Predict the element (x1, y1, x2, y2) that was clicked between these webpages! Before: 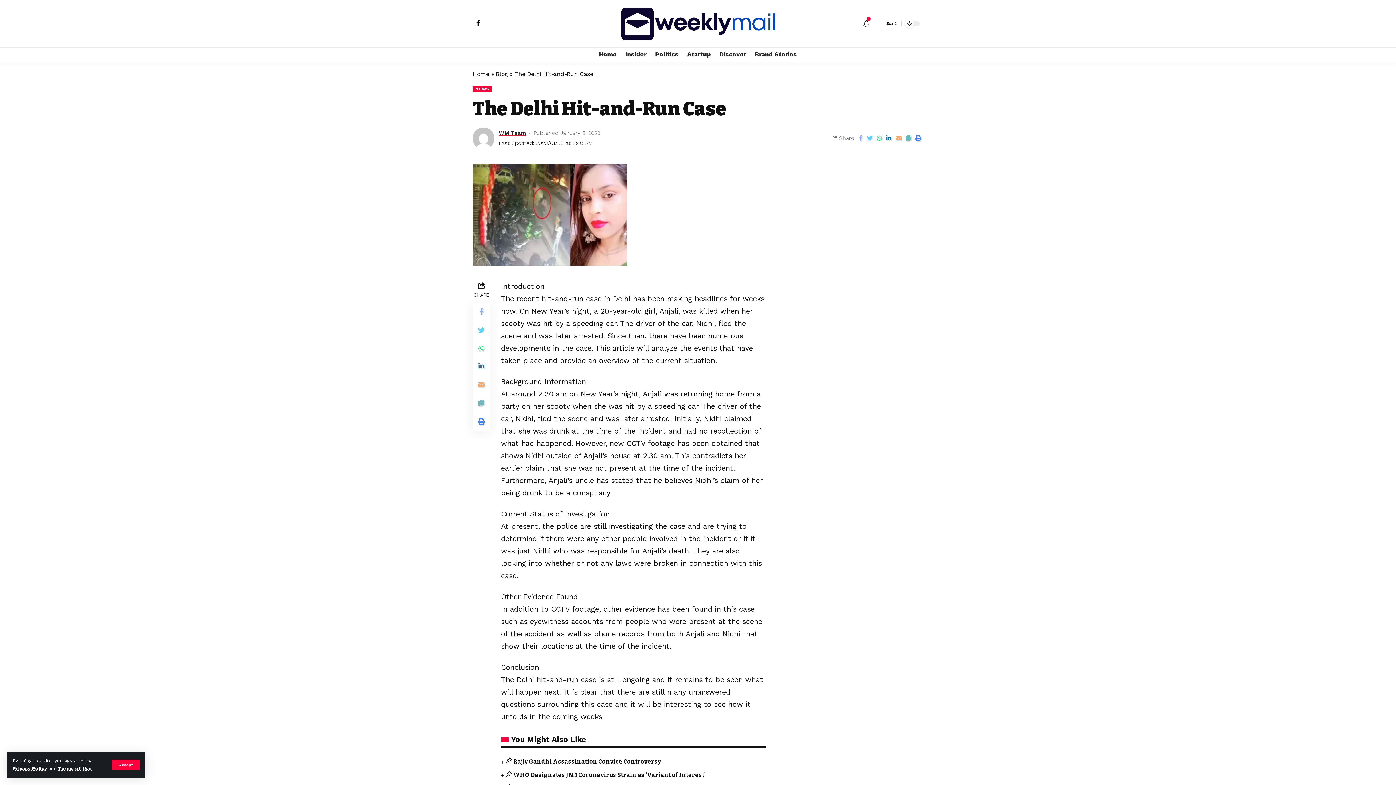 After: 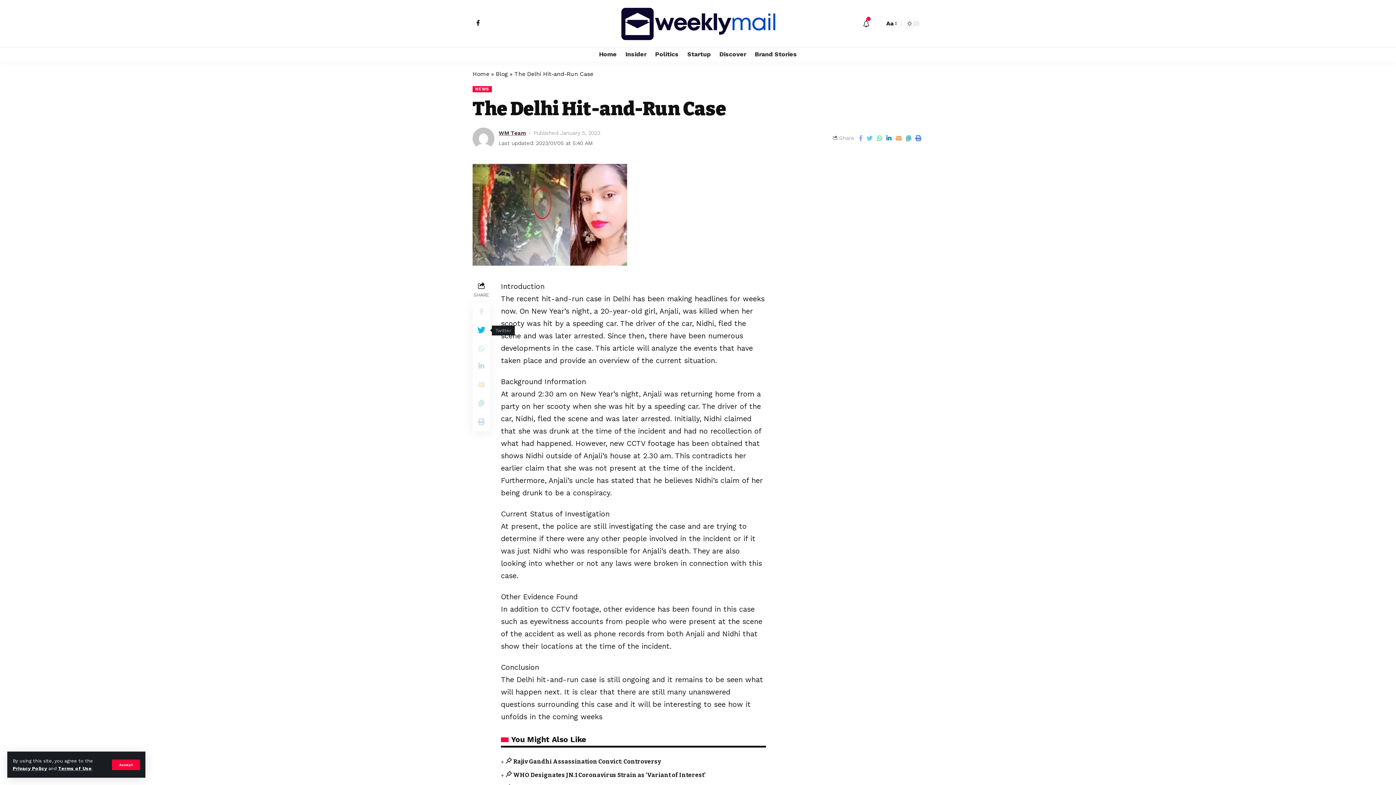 Action: bbox: (472, 321, 490, 339)